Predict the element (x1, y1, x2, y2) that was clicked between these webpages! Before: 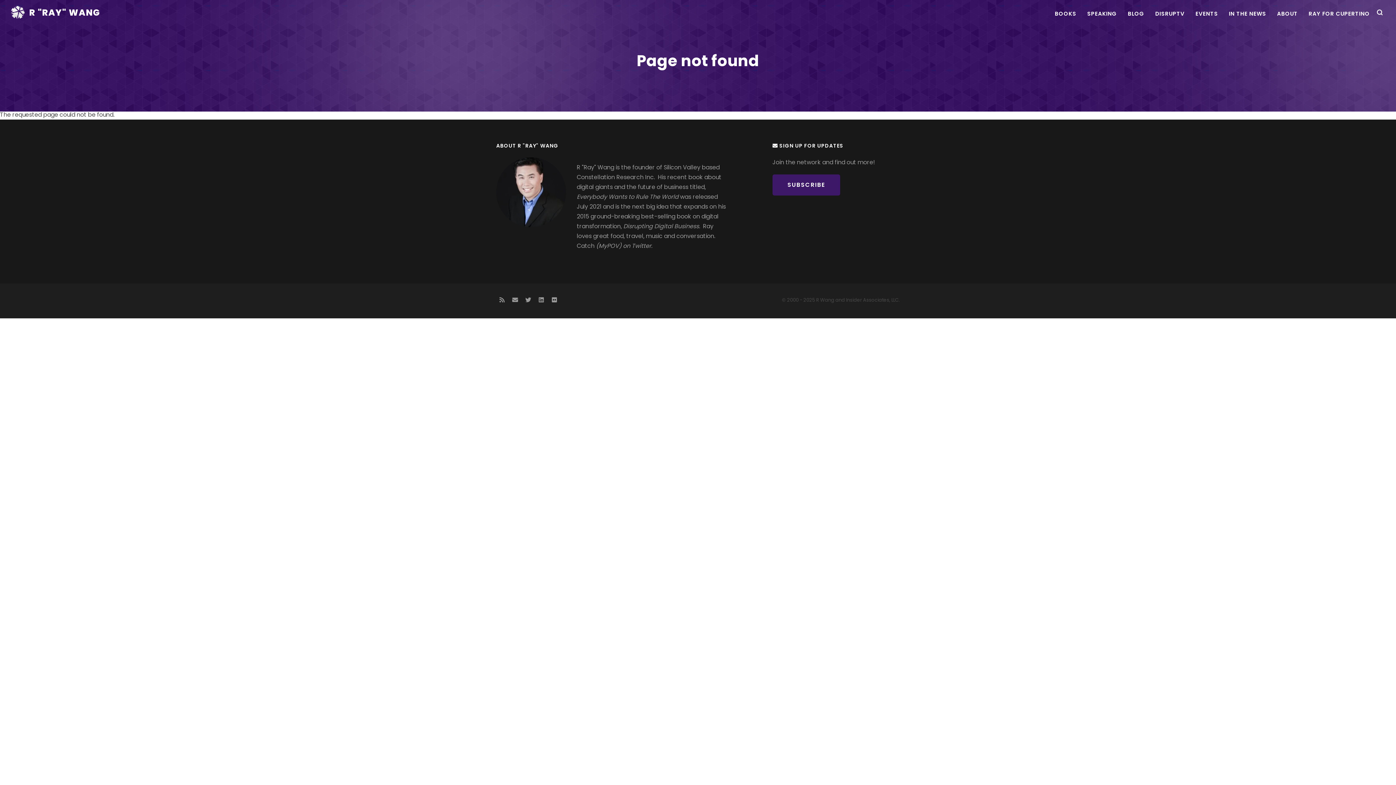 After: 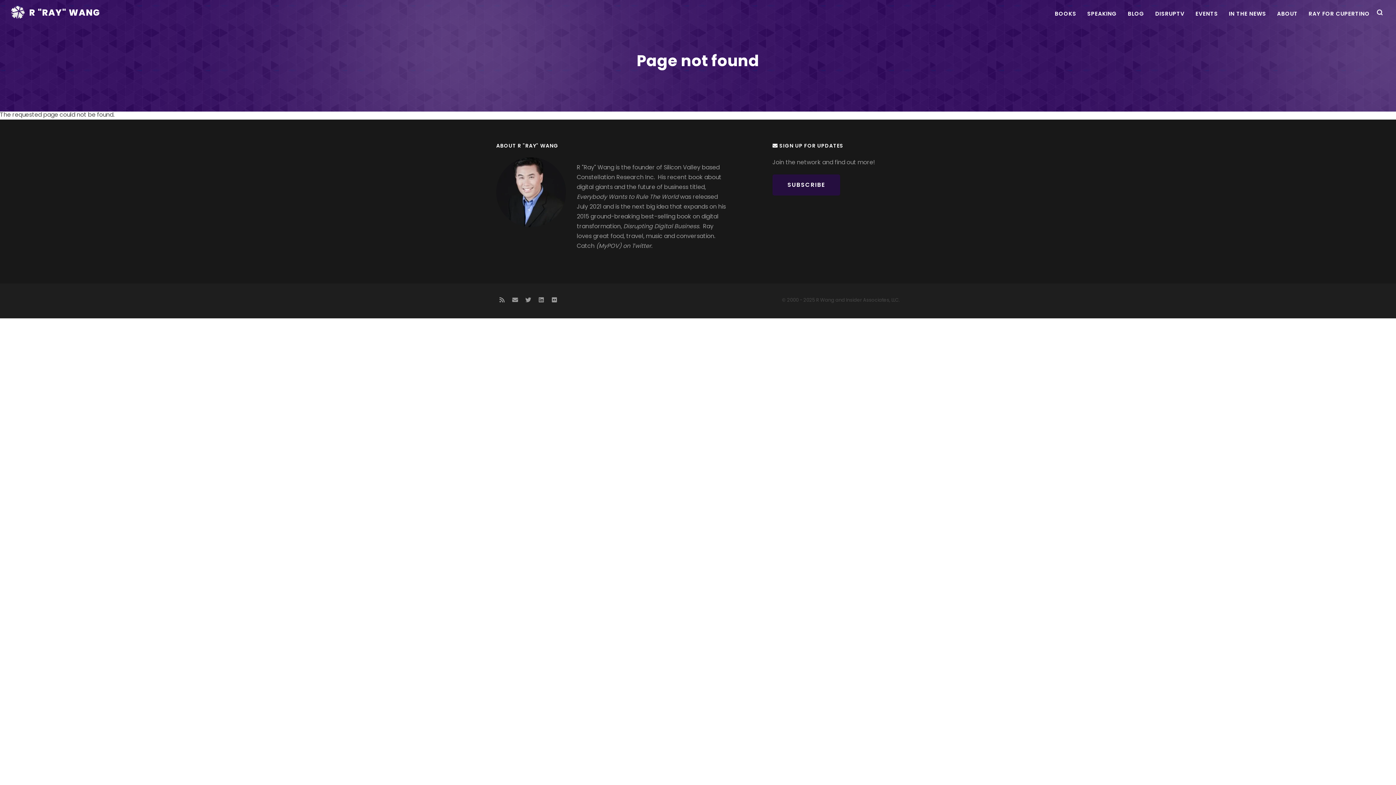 Action: bbox: (772, 174, 840, 195) label: SUBSCRIBE